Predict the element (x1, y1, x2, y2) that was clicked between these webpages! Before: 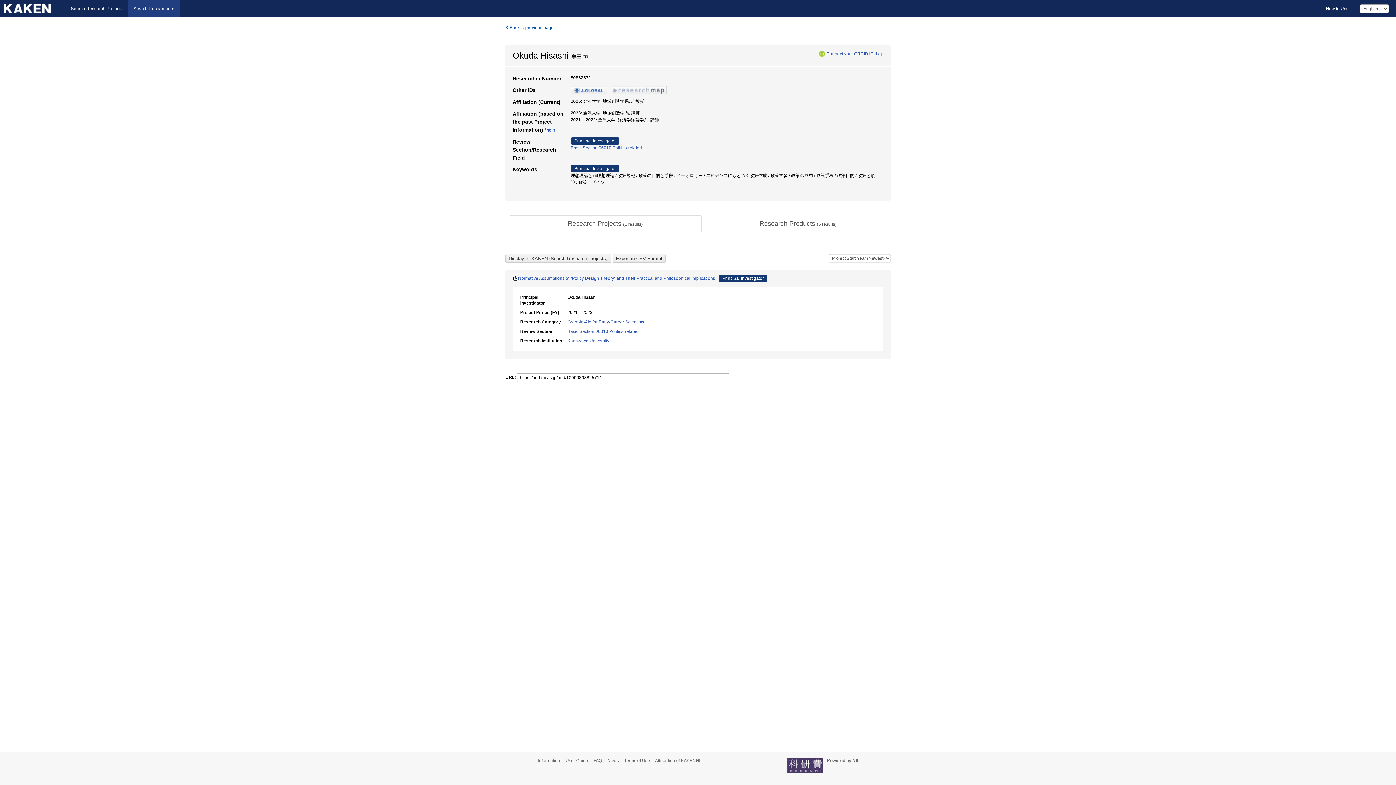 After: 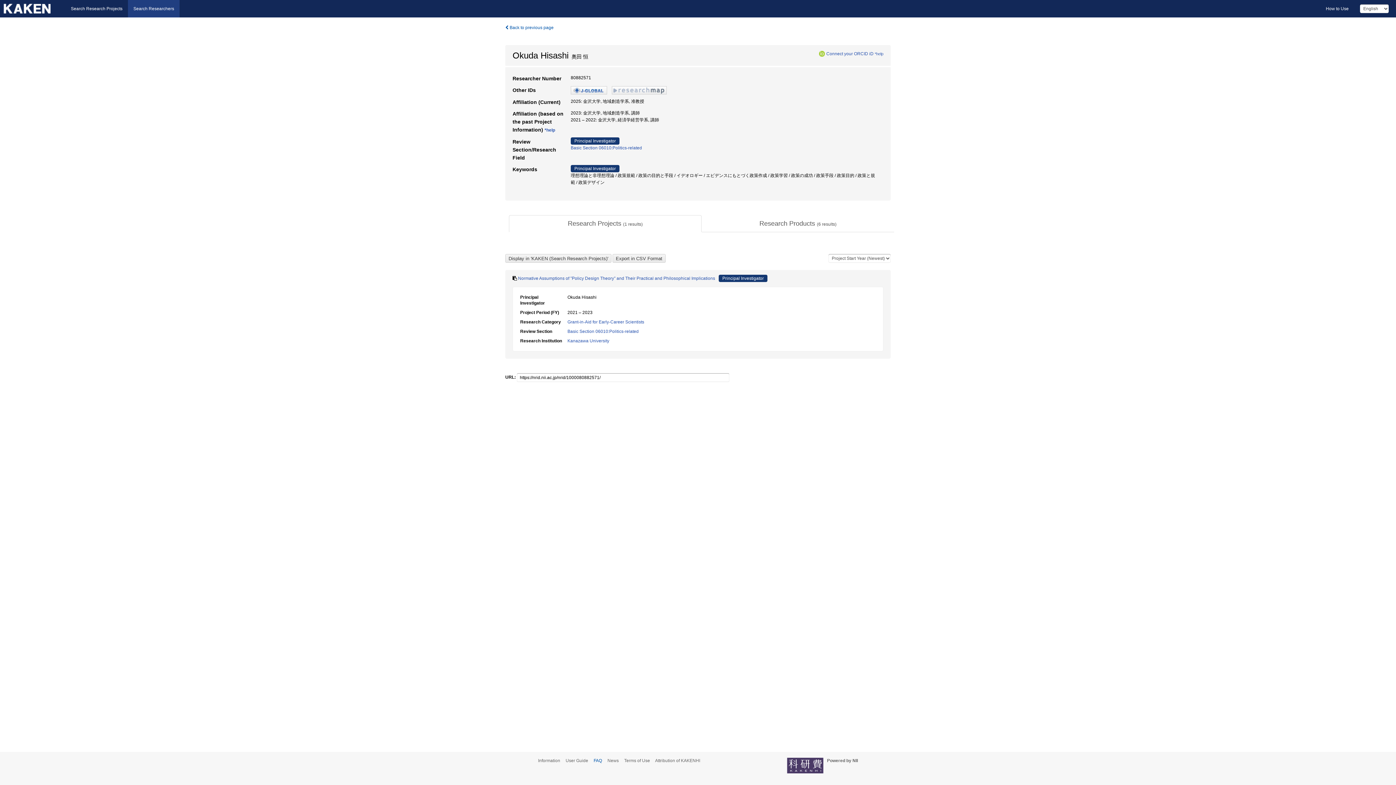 Action: label: FAQ bbox: (593, 758, 606, 763)